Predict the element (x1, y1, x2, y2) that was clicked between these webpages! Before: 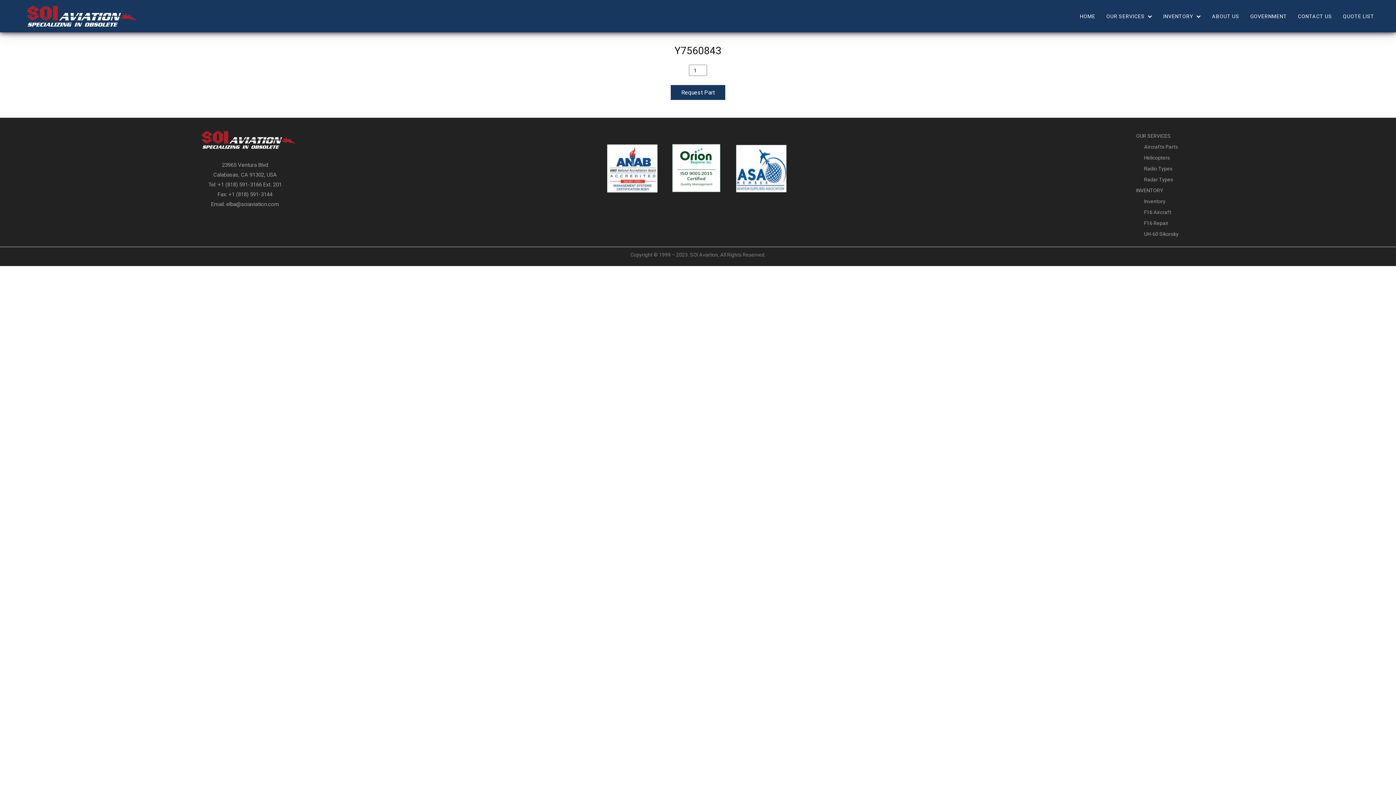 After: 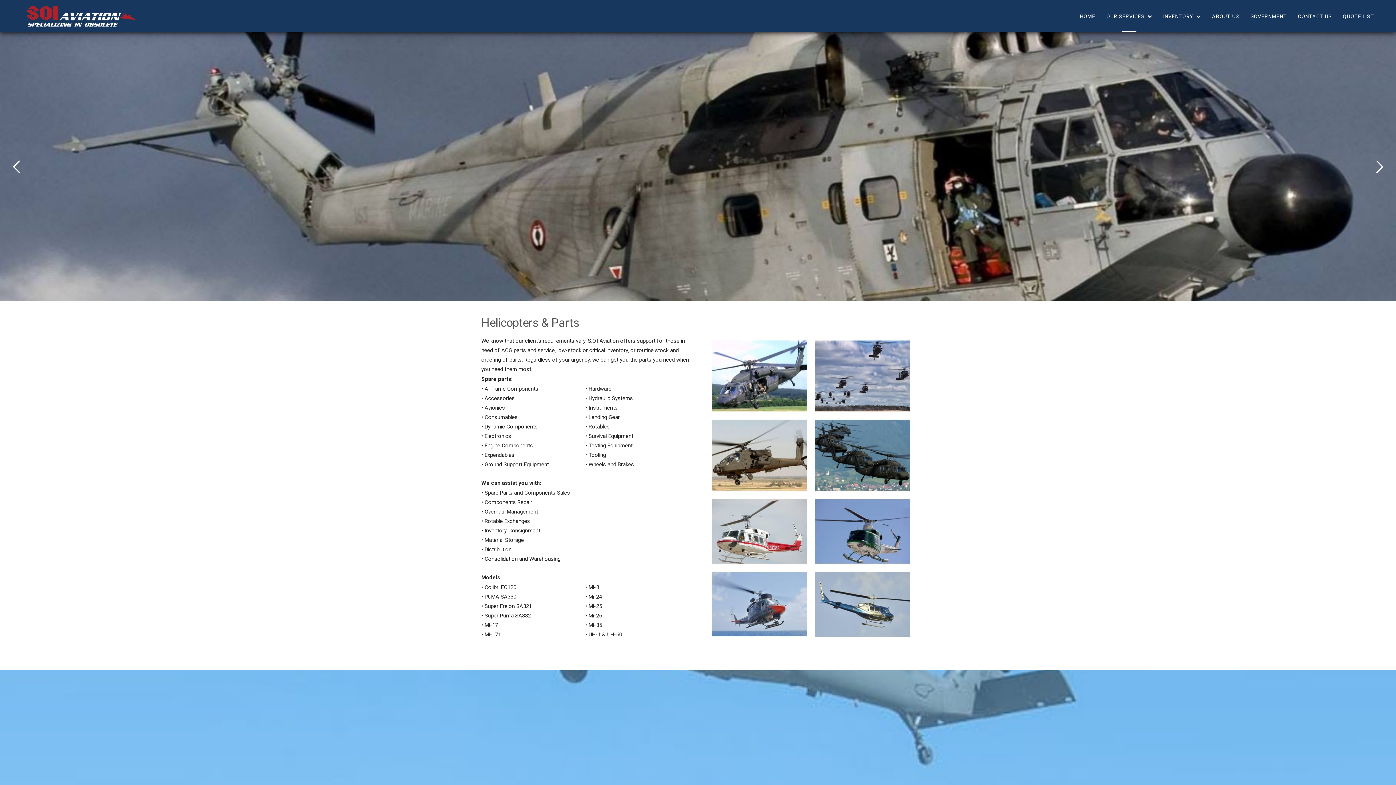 Action: bbox: (1144, 152, 1178, 163) label: Helicopters